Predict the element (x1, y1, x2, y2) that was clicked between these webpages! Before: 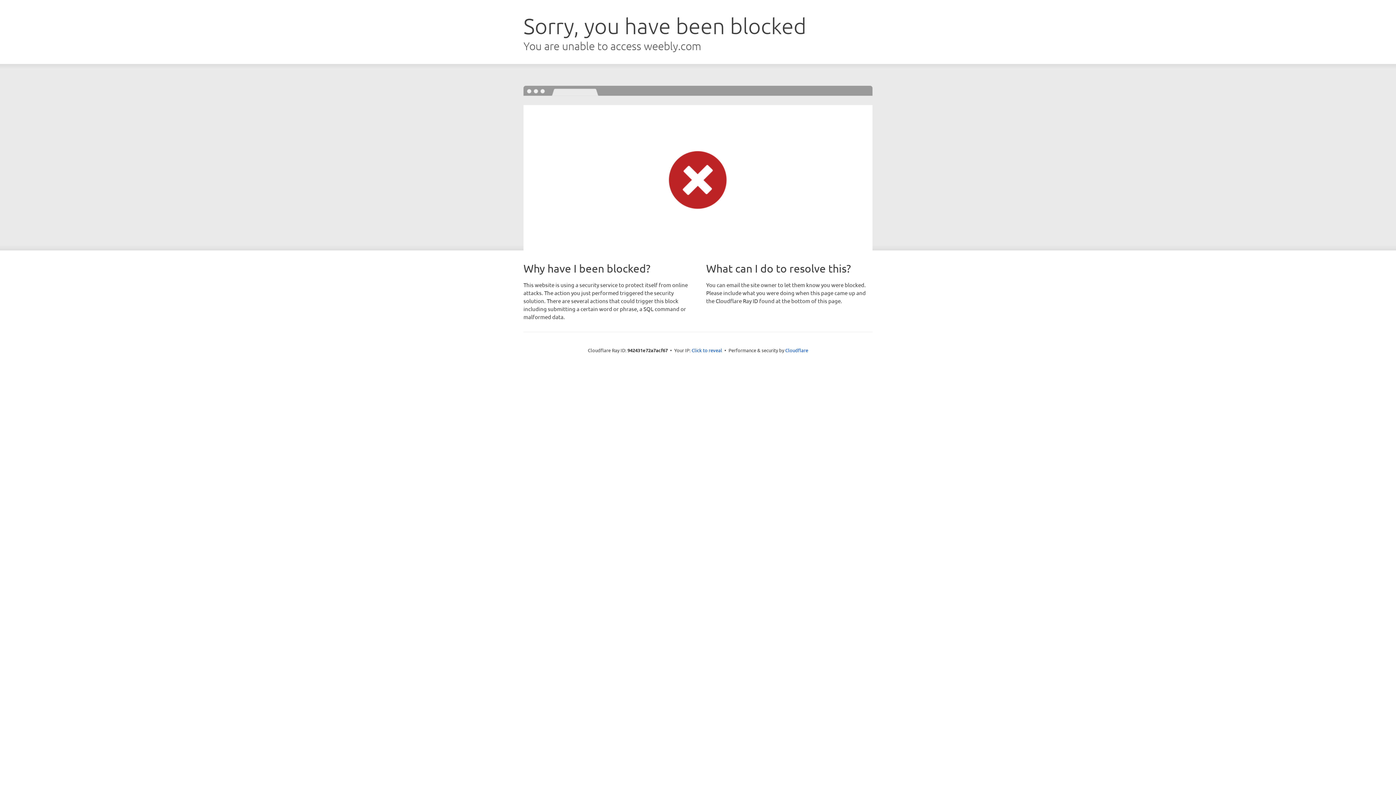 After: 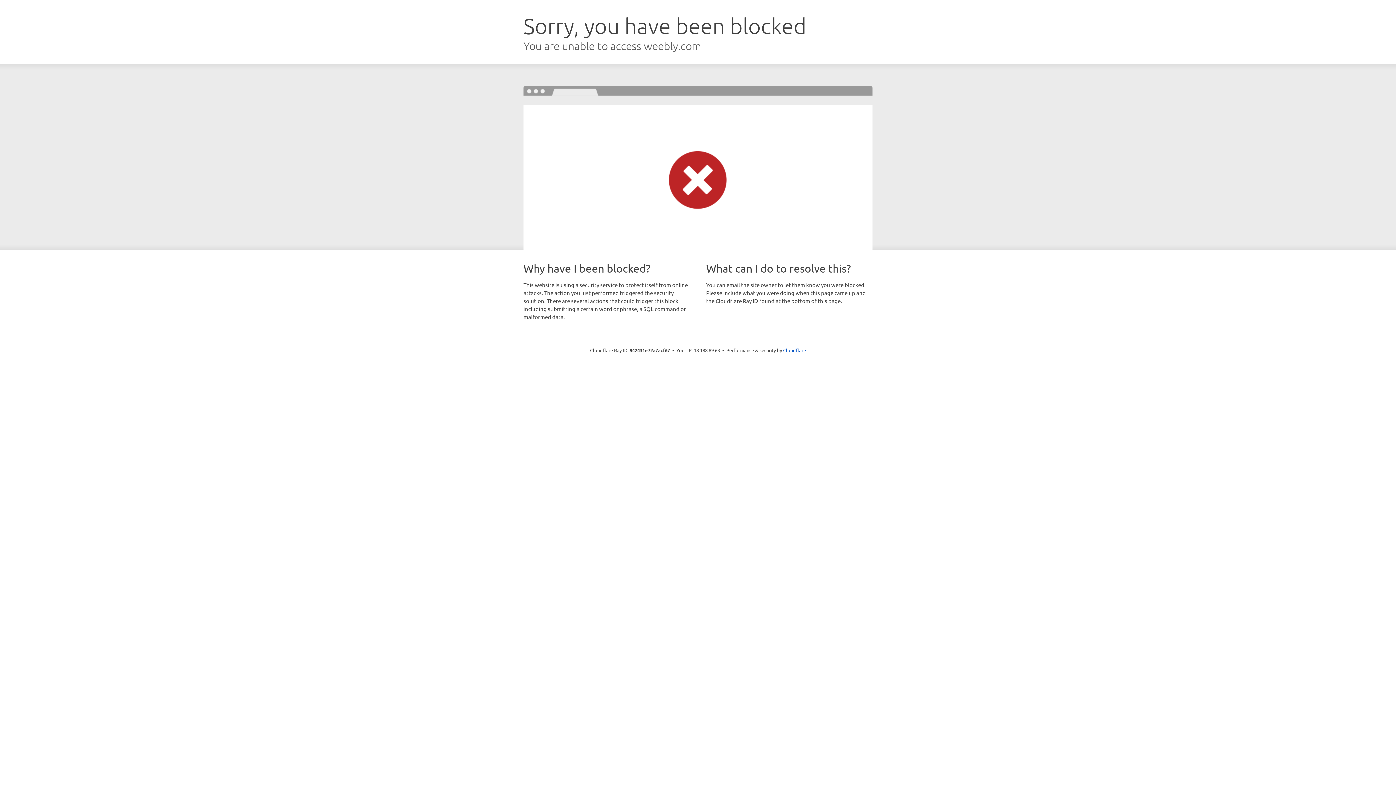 Action: label: Click to reveal bbox: (691, 346, 722, 353)